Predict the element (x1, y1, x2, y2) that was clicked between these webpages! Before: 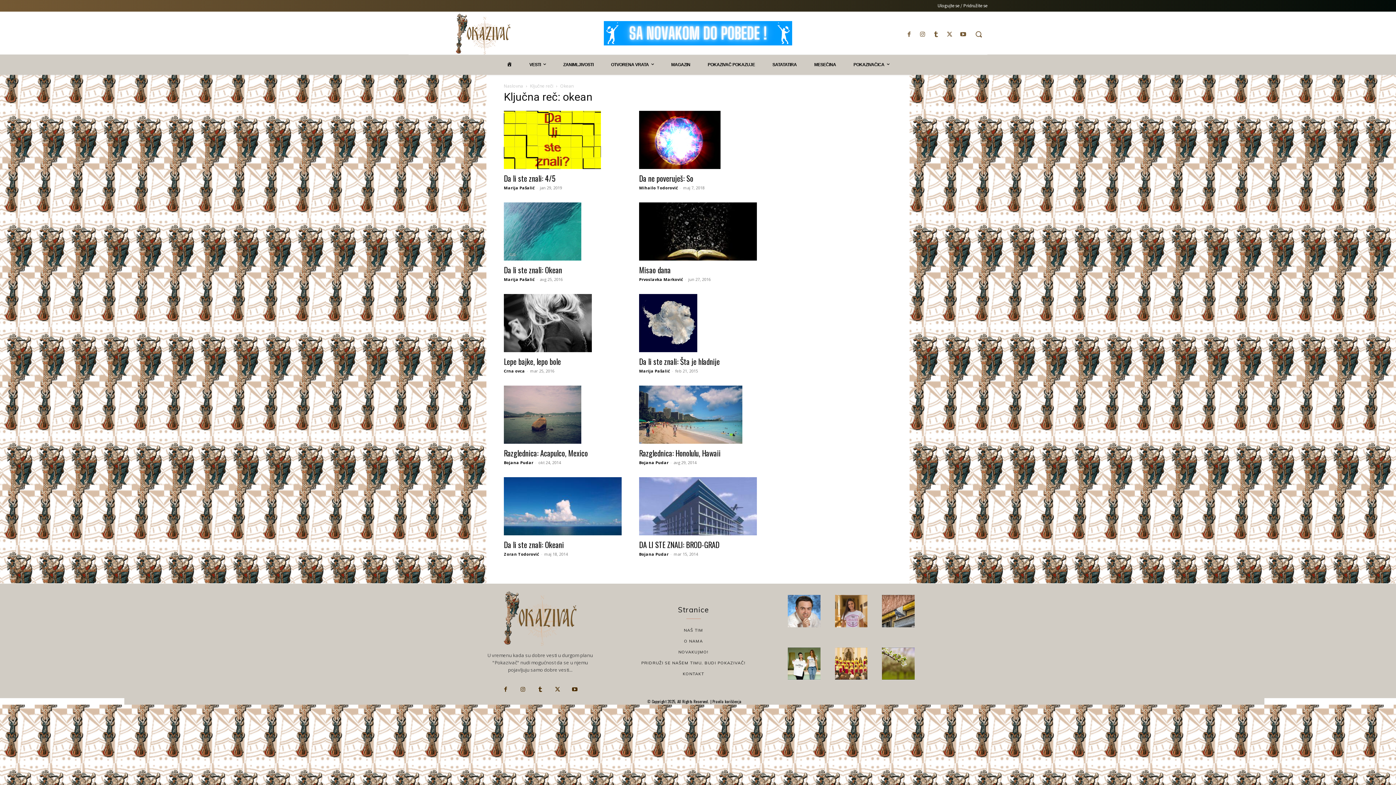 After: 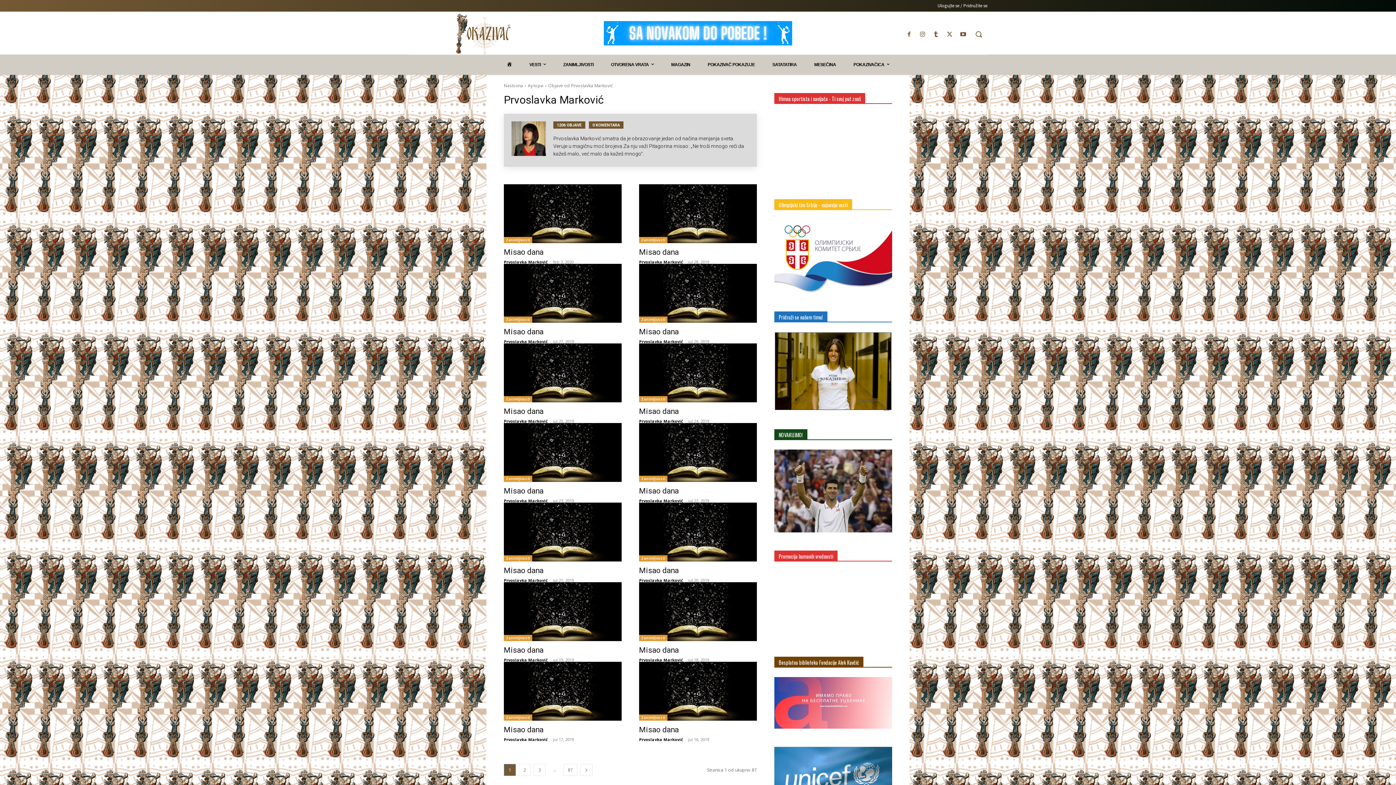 Action: bbox: (639, 276, 683, 282) label: Prvoslavka Marković